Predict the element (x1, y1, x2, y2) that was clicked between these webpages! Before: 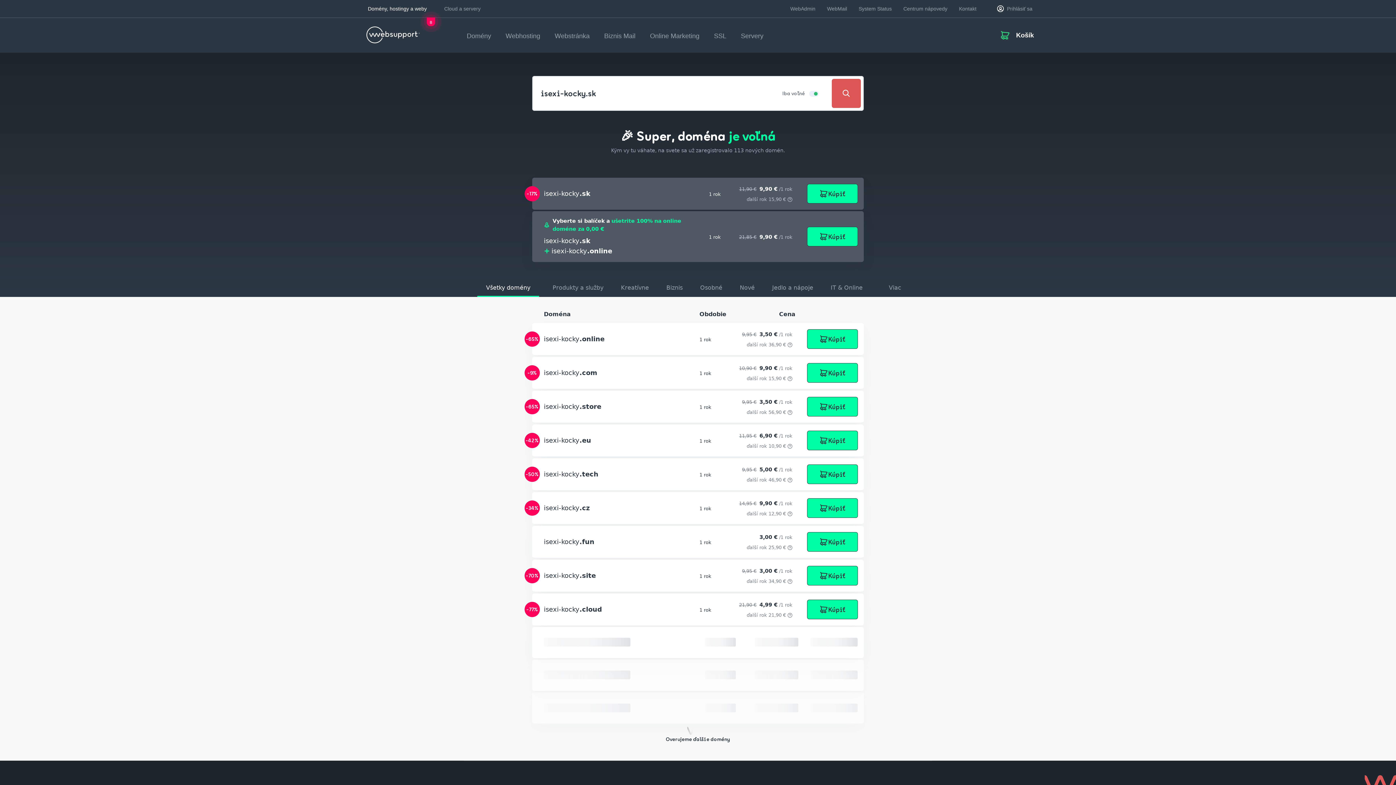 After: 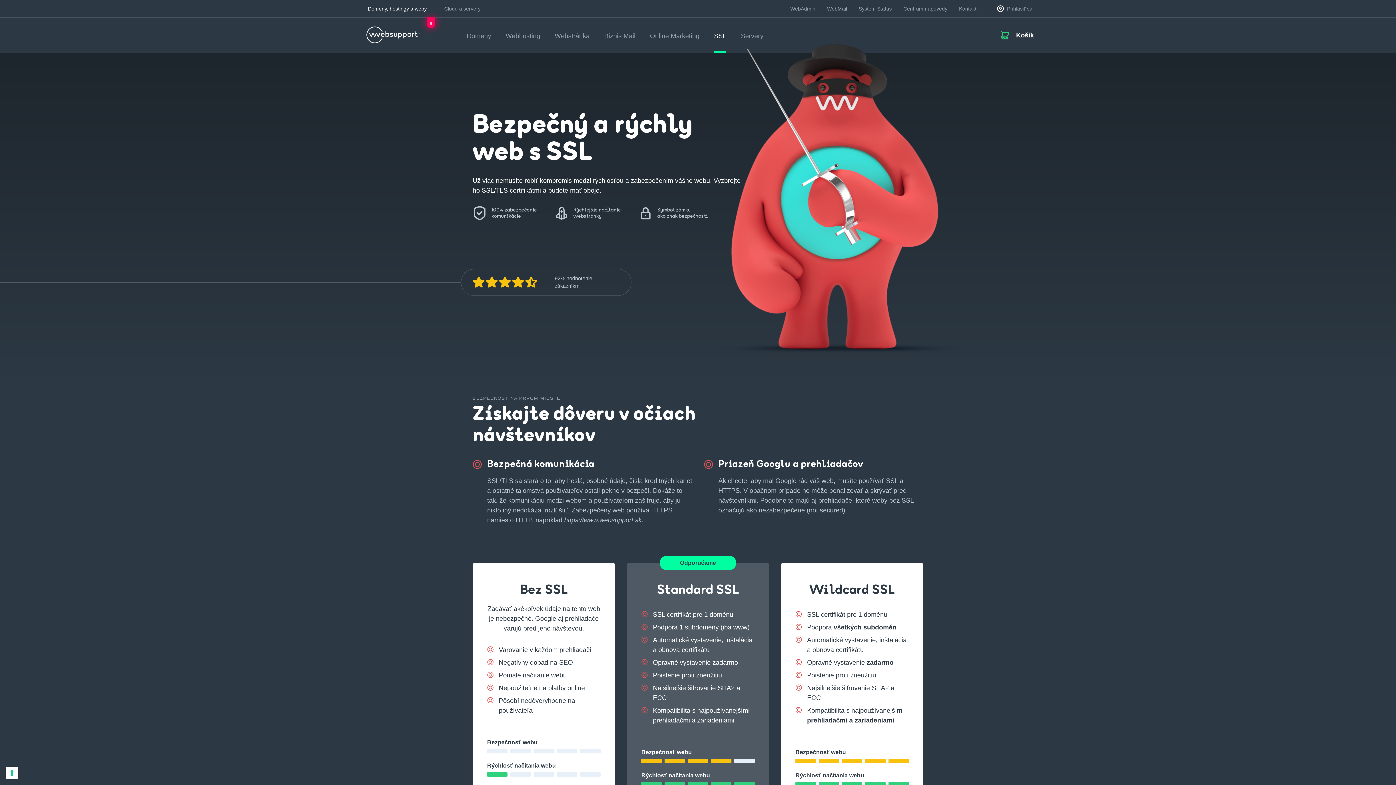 Action: label: SSL bbox: (360, 708, 378, 717)